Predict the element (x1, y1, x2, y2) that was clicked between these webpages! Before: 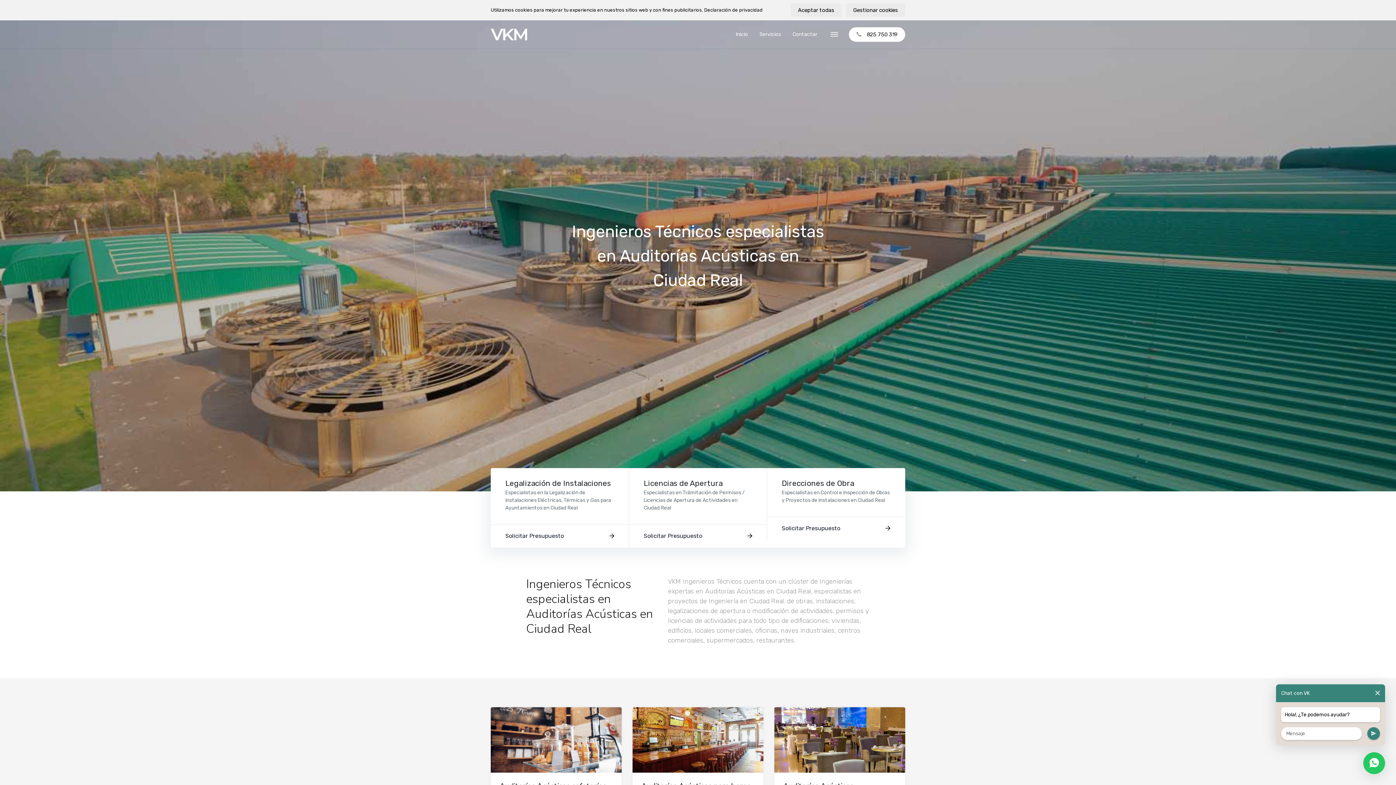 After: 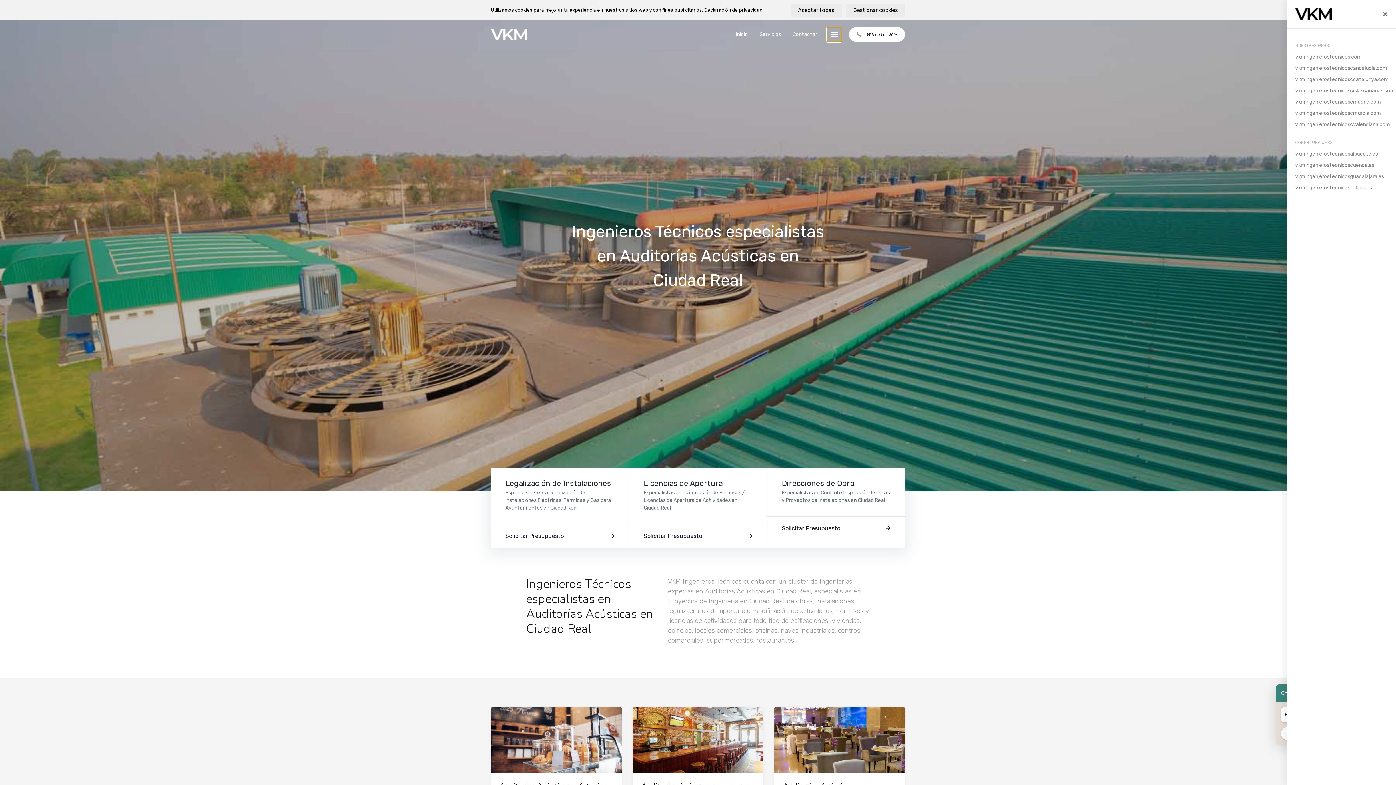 Action: bbox: (827, 27, 841, 41)